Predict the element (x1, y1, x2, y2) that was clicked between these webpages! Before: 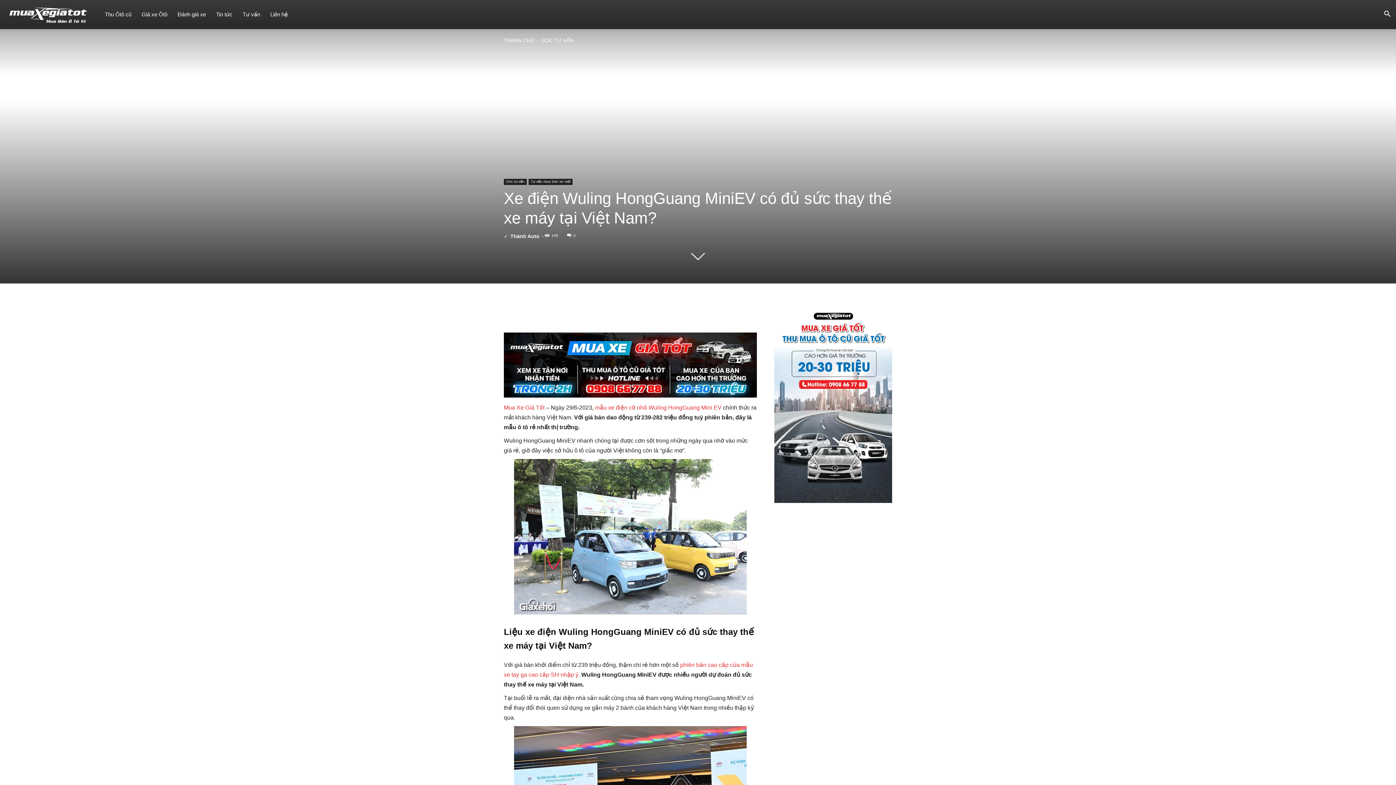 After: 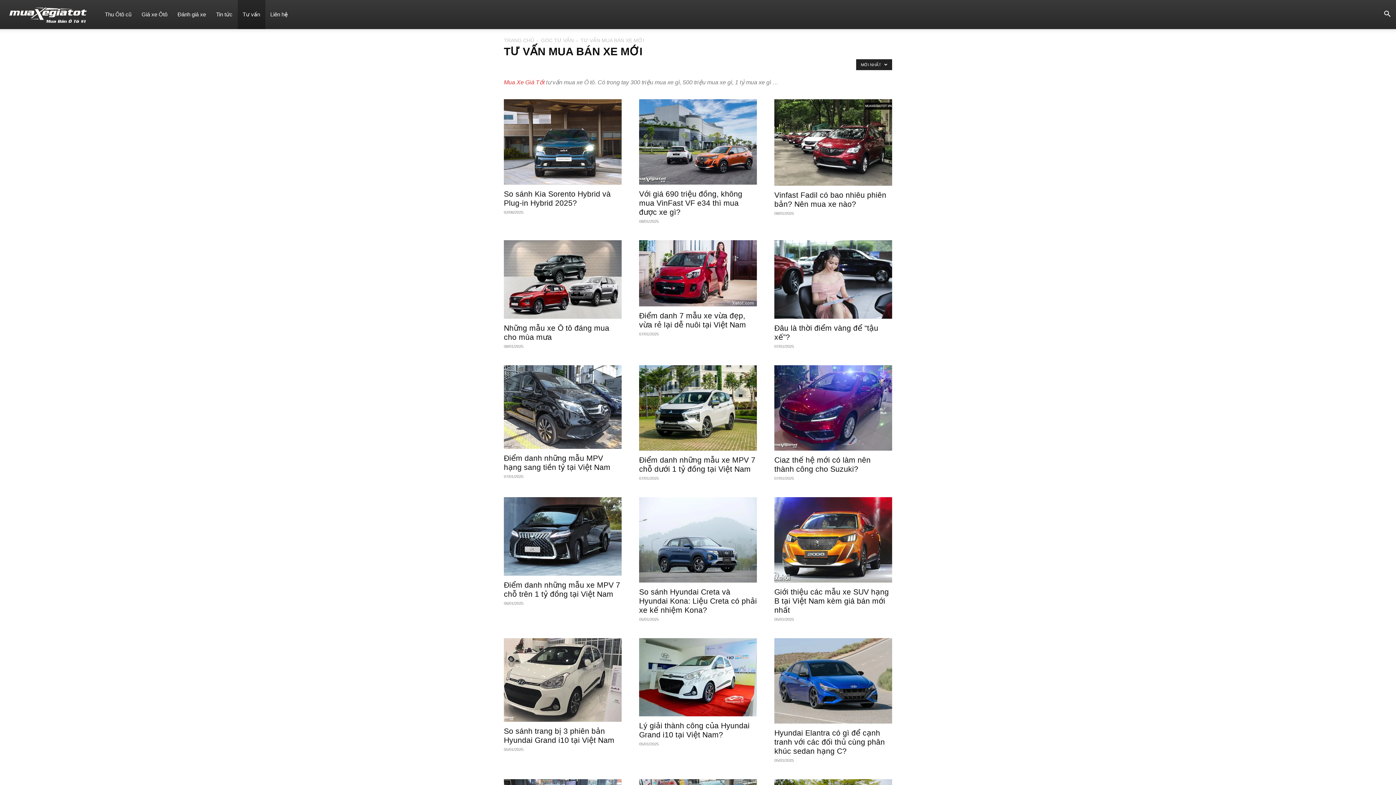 Action: bbox: (528, 178, 572, 185) label: Tư vấn mua bán xe mới